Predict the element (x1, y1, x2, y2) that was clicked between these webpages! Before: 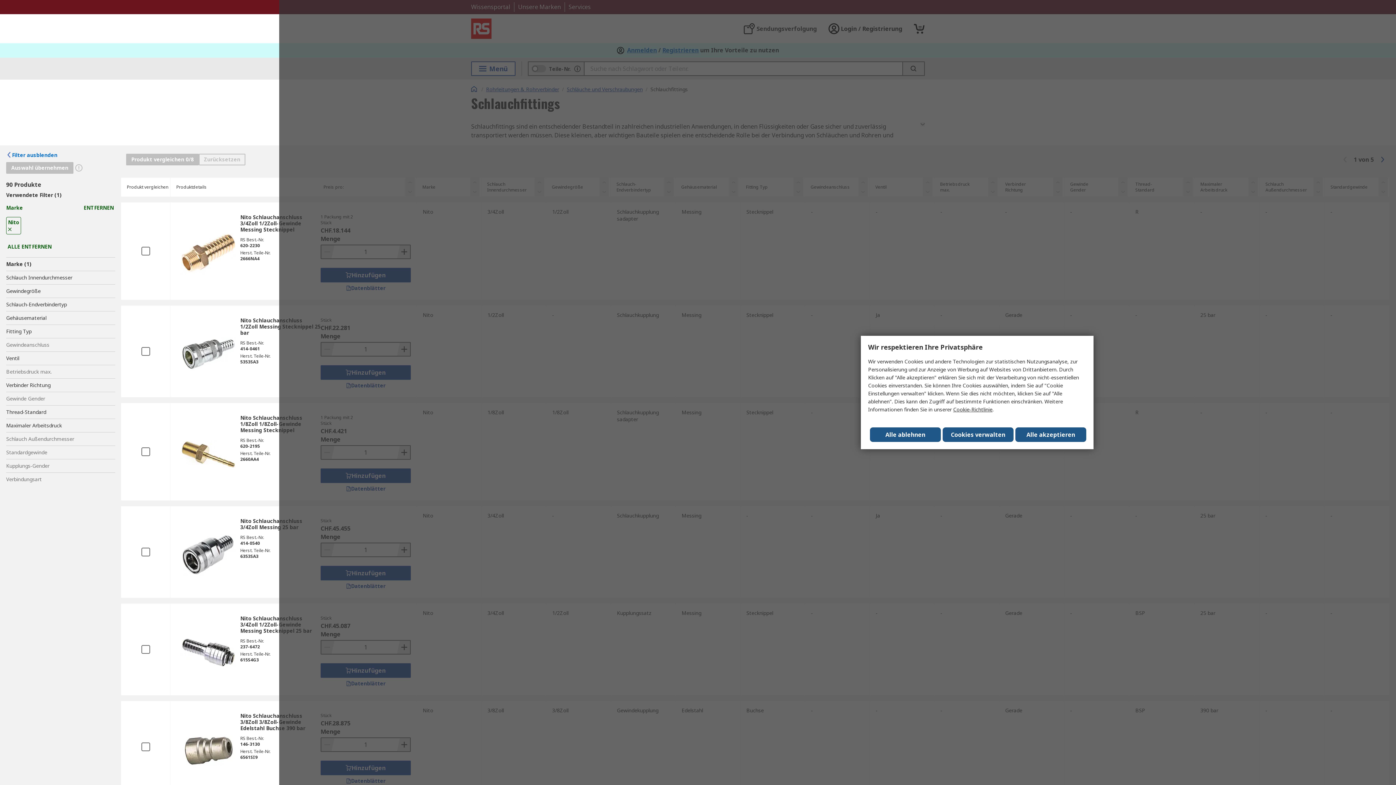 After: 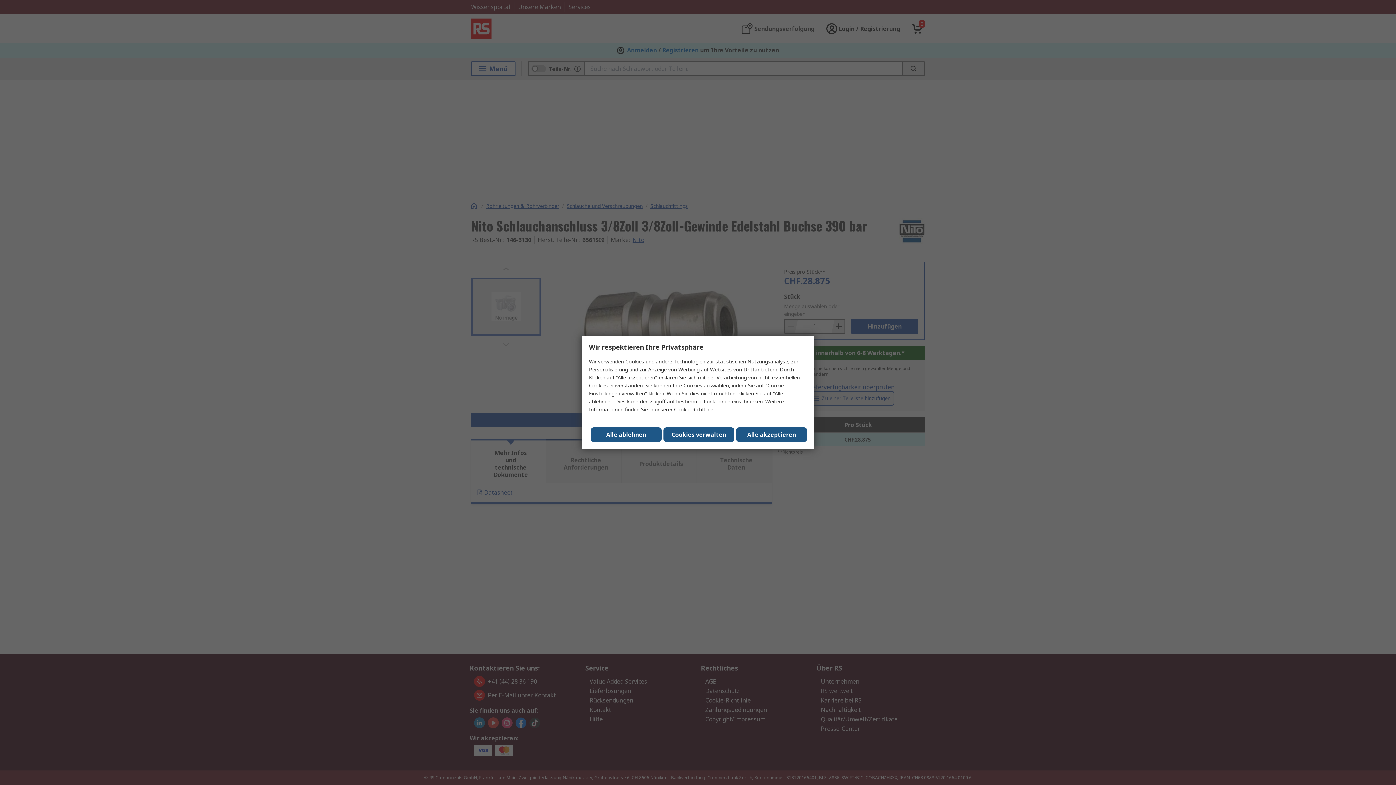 Action: bbox: (240, 712, 305, 731) label: Nito Schlauchanschluss 3/8Zoll 3/8Zoll-Gewinde Edelstahl Buchse 390 bar